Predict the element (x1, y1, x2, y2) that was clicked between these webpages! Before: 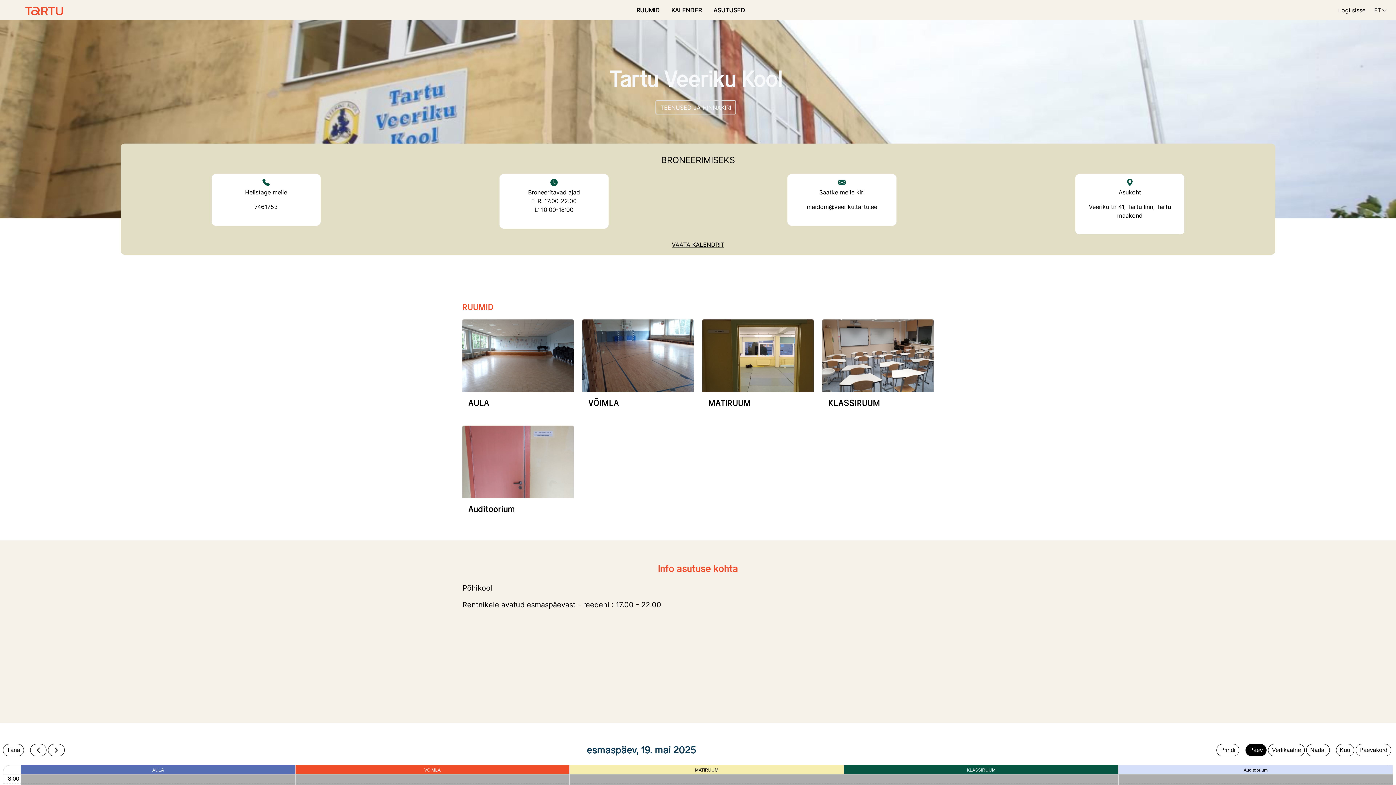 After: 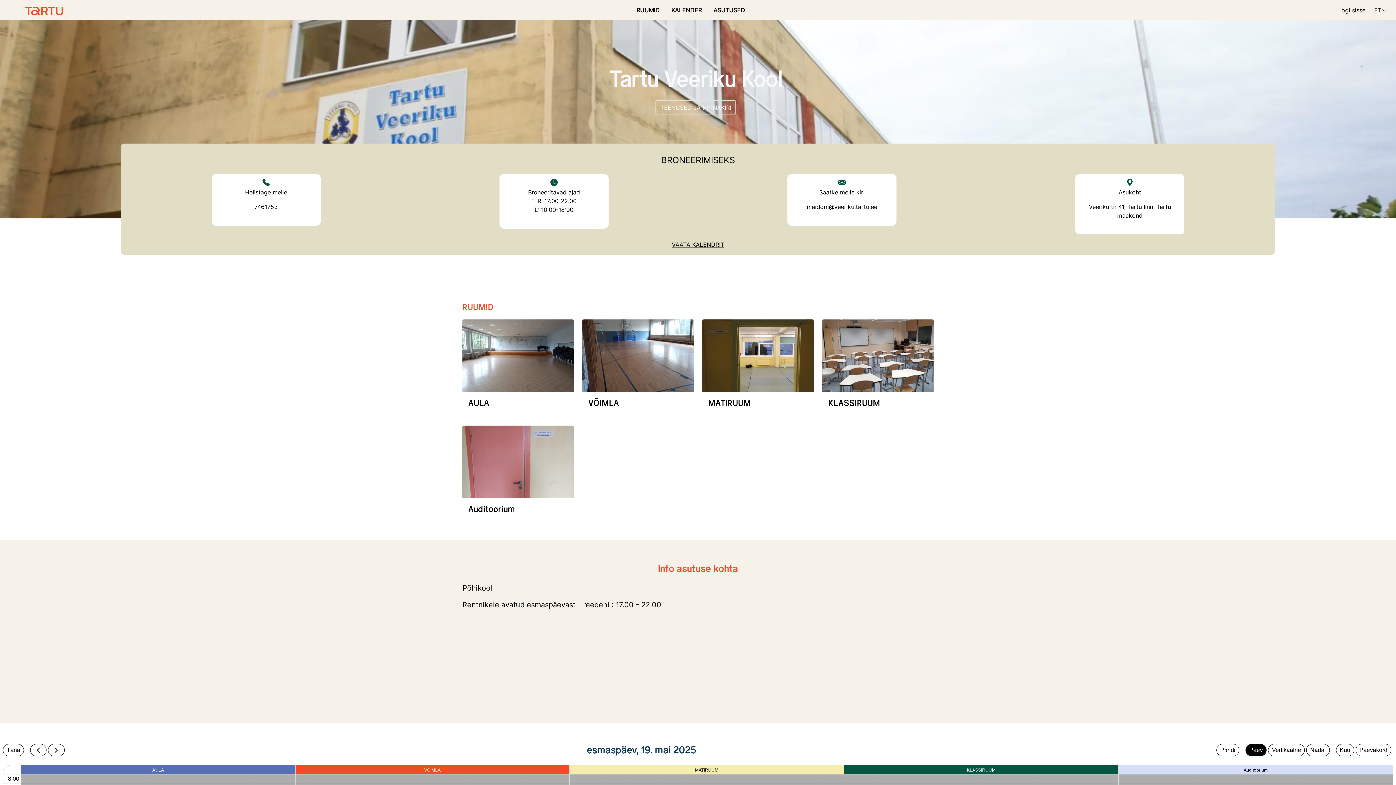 Action: bbox: (708, 398, 808, 408) label: MATIRUUM